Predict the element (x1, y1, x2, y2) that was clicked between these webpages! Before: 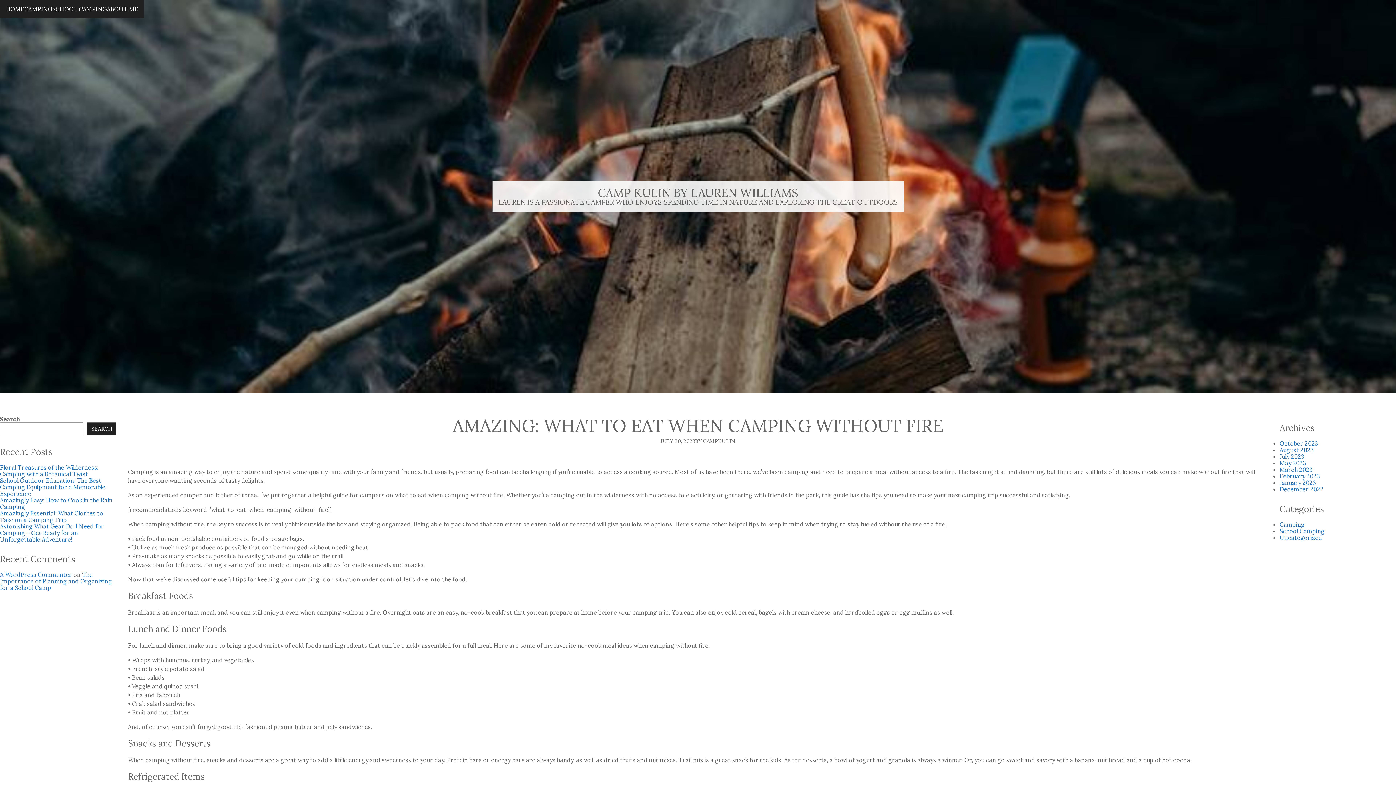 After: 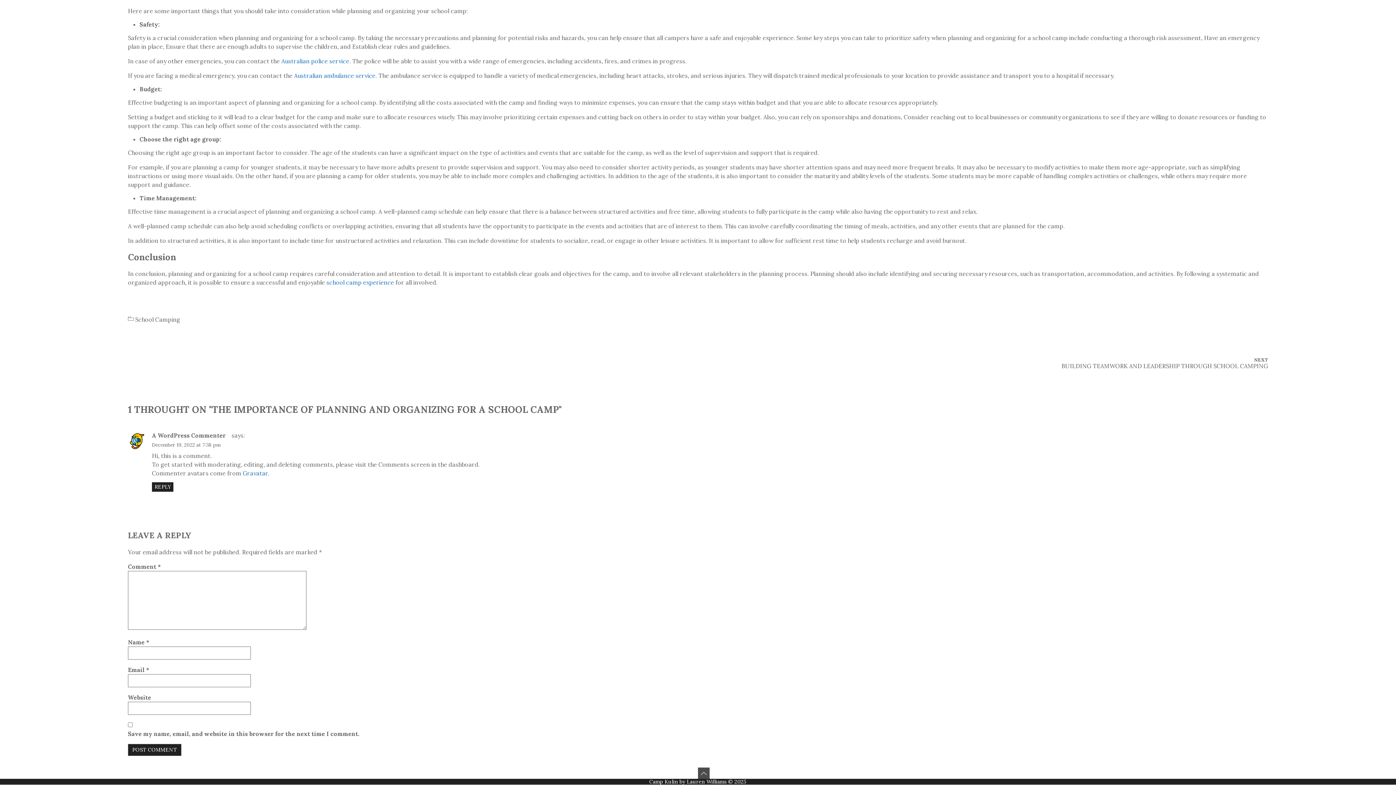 Action: bbox: (0, 571, 112, 591) label: The Importance of Planning and Organizing for a School Camp